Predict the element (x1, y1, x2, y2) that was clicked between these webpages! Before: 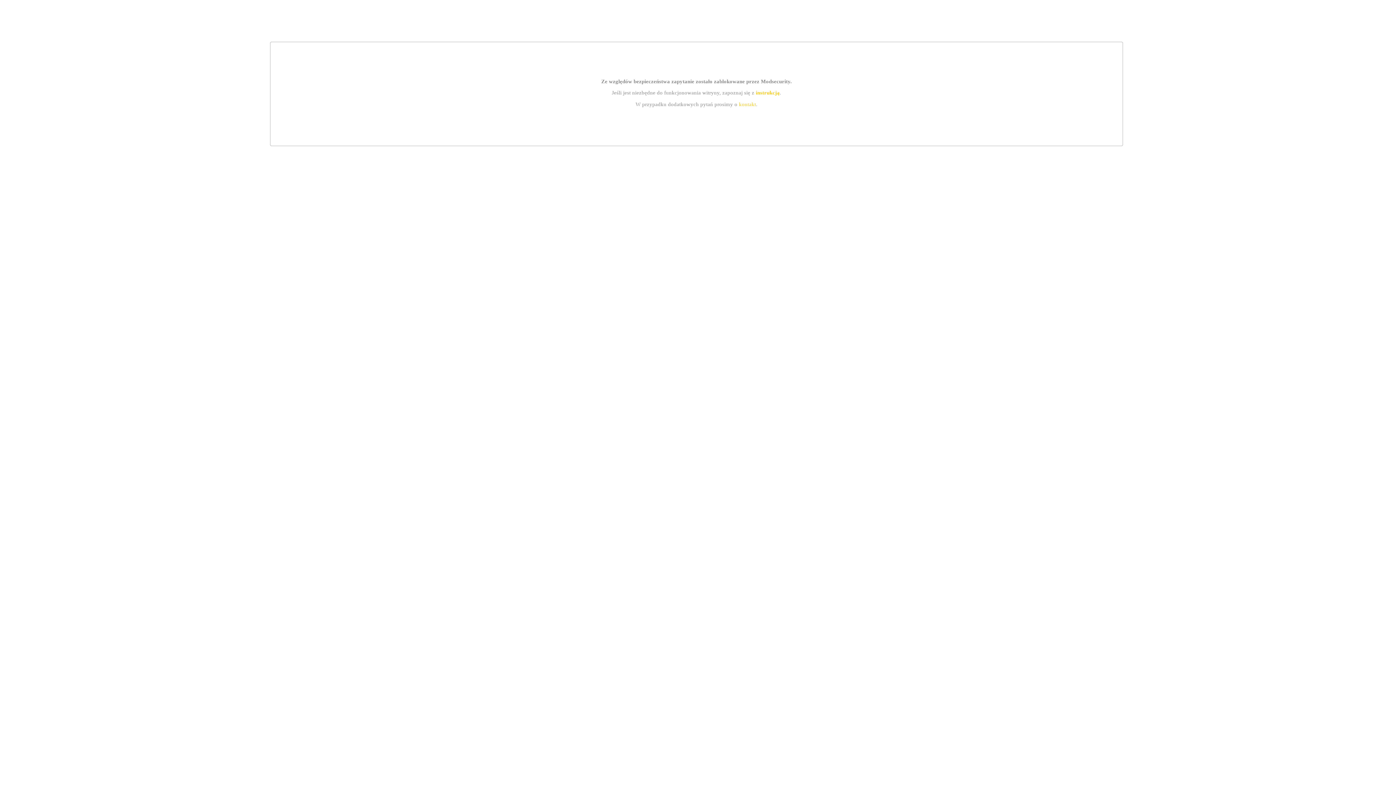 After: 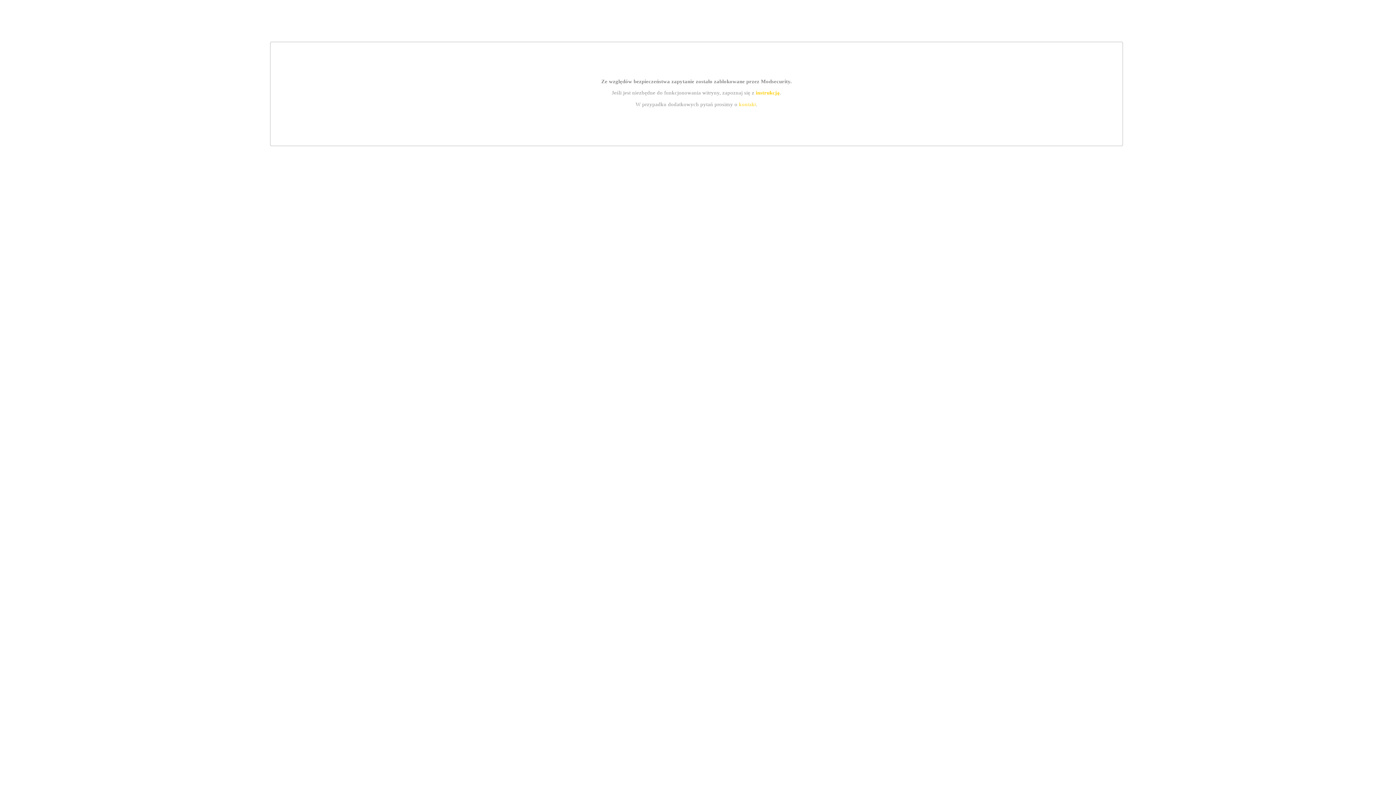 Action: label: instrukcją bbox: (755, 89, 779, 95)